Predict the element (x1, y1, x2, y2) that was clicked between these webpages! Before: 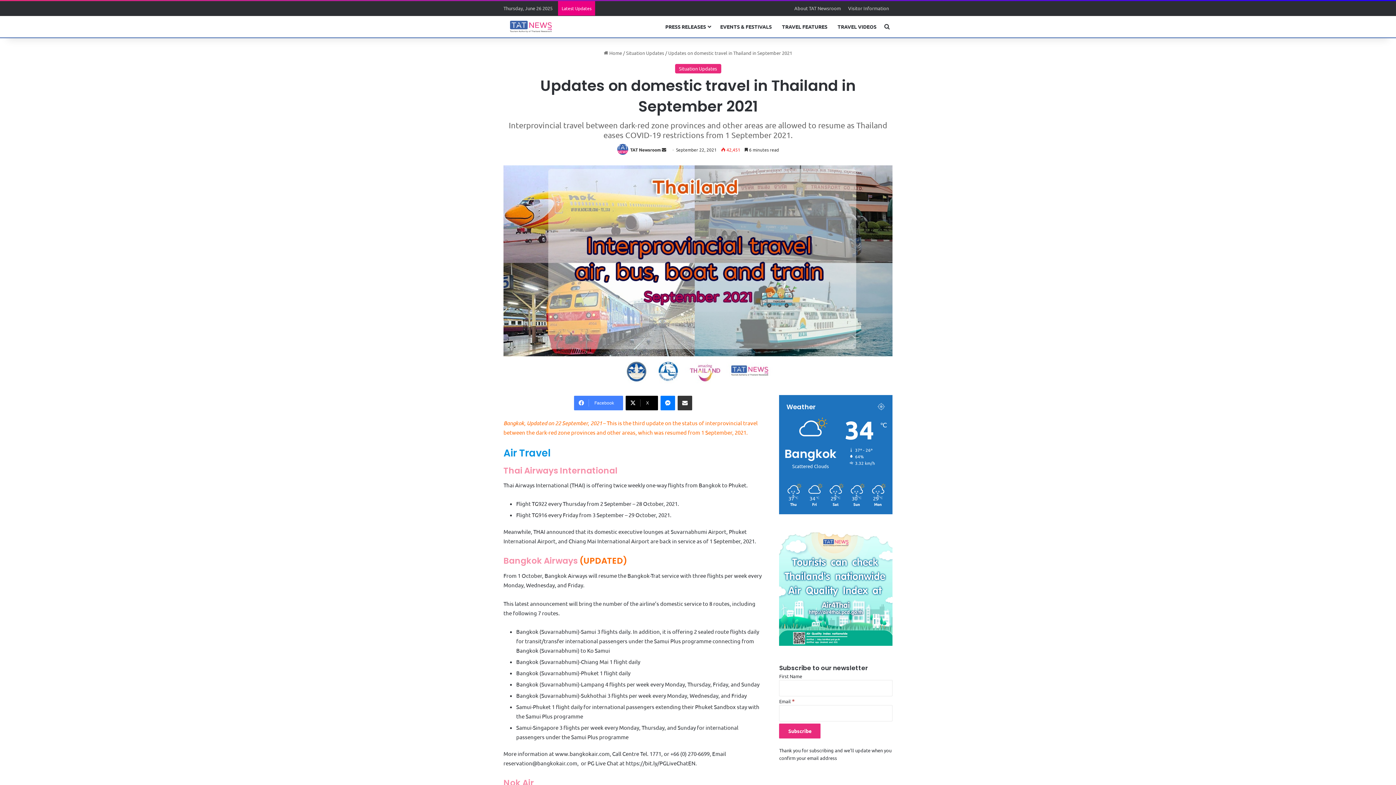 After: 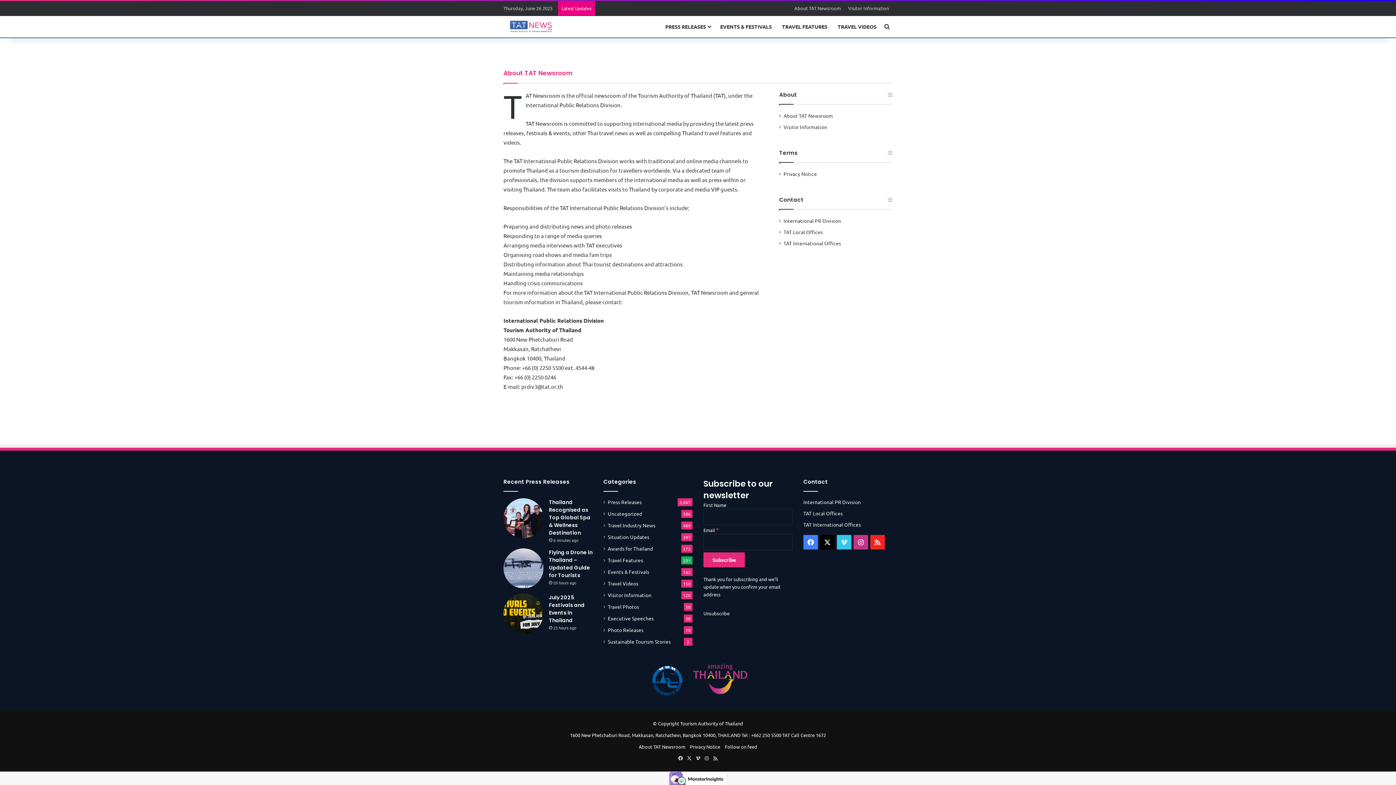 Action: bbox: (790, 1, 844, 15) label: About TAT Newsroom